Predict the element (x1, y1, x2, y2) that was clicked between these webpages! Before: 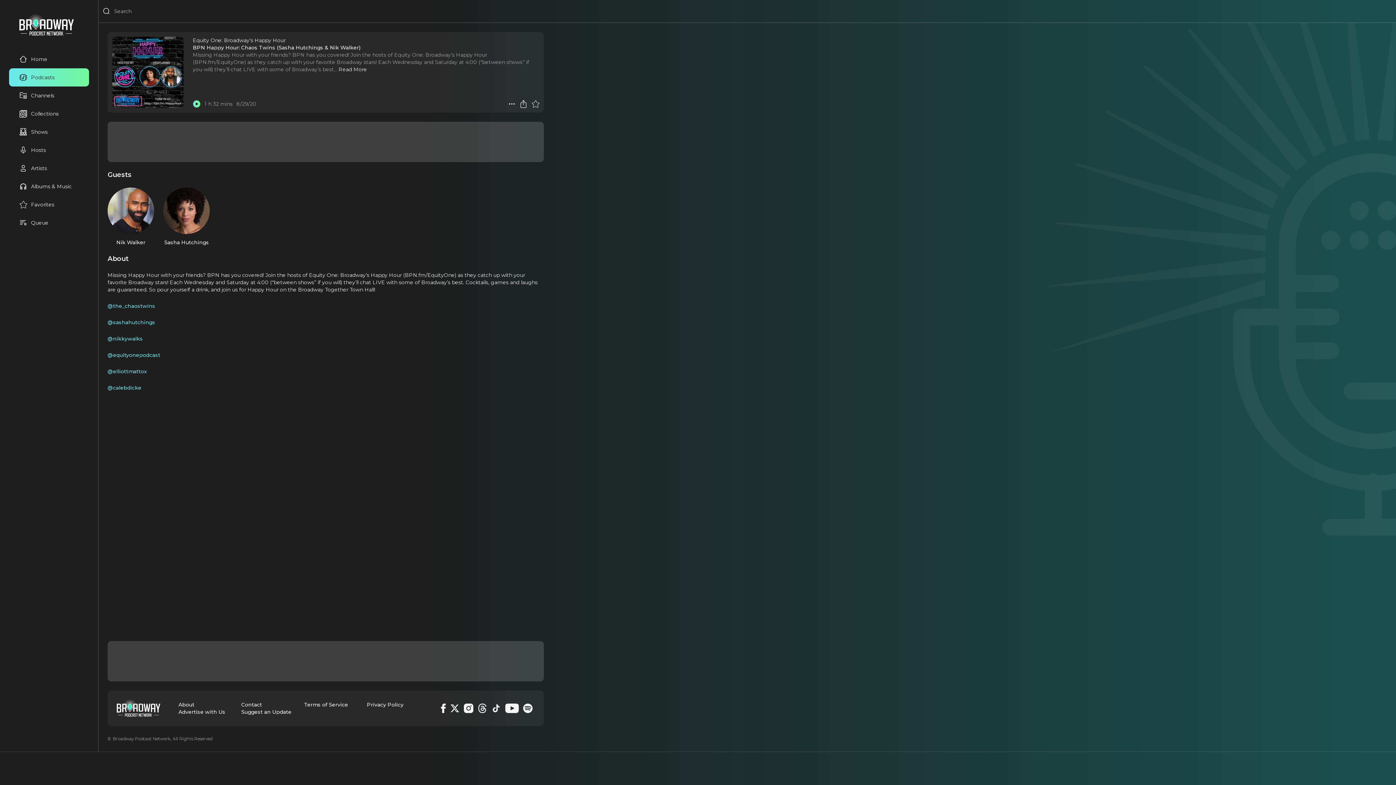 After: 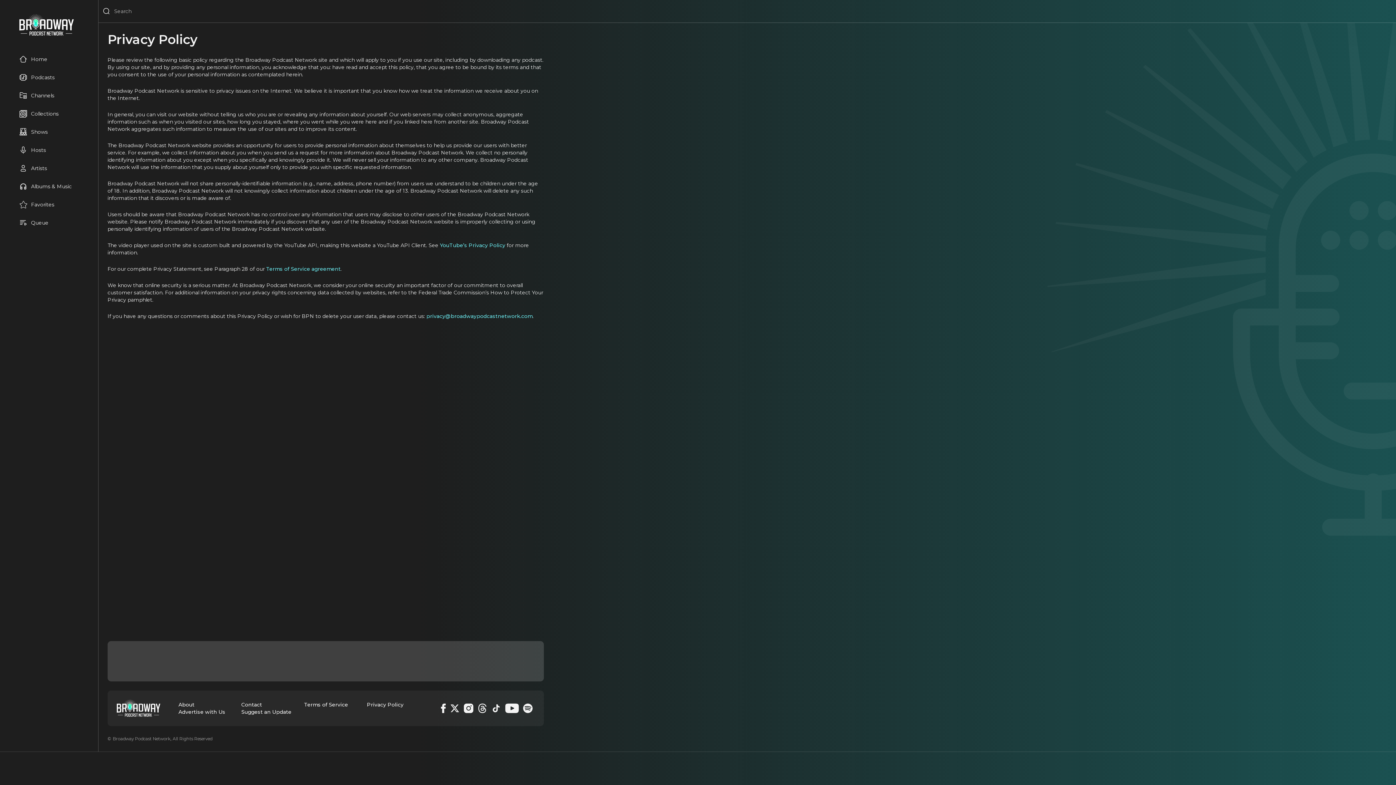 Action: bbox: (366, 701, 420, 708) label: Privacy Policy